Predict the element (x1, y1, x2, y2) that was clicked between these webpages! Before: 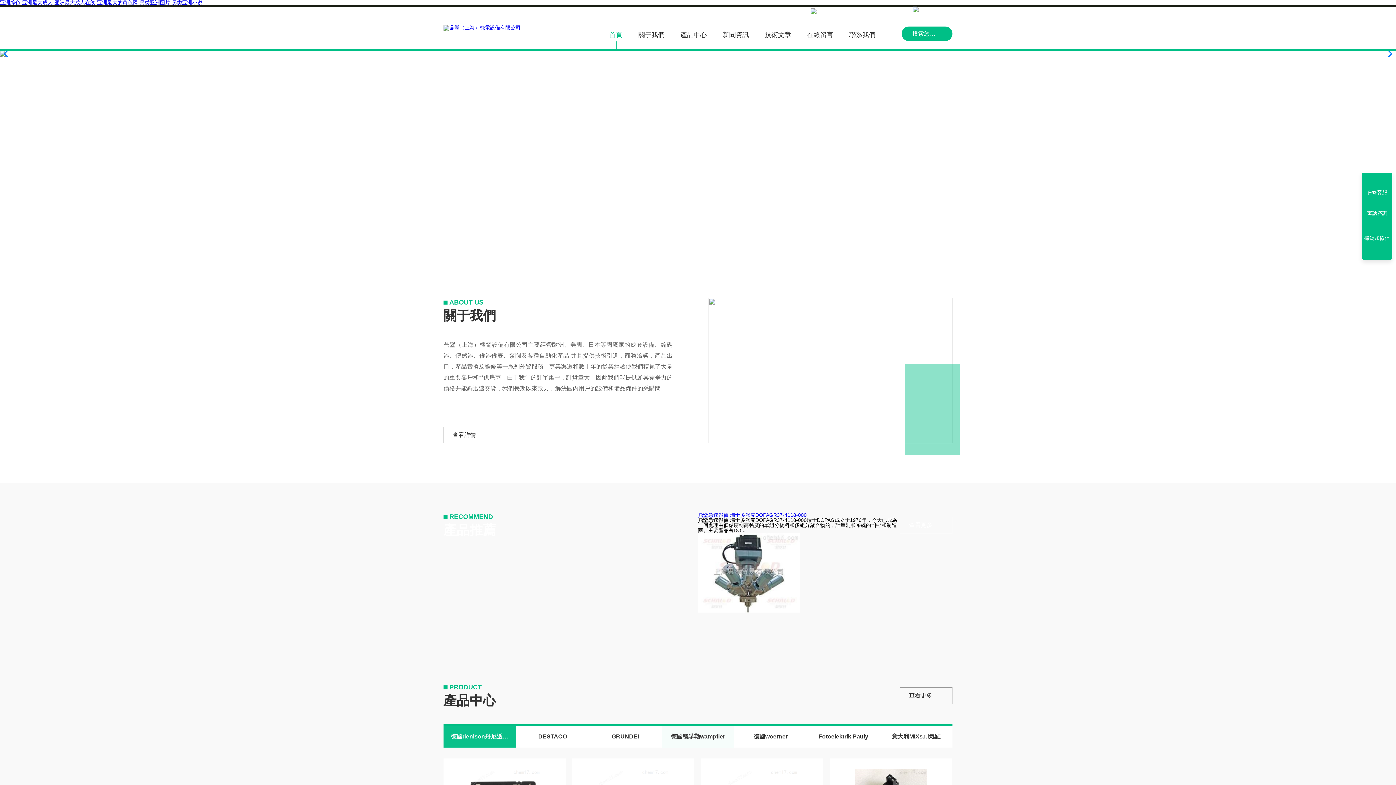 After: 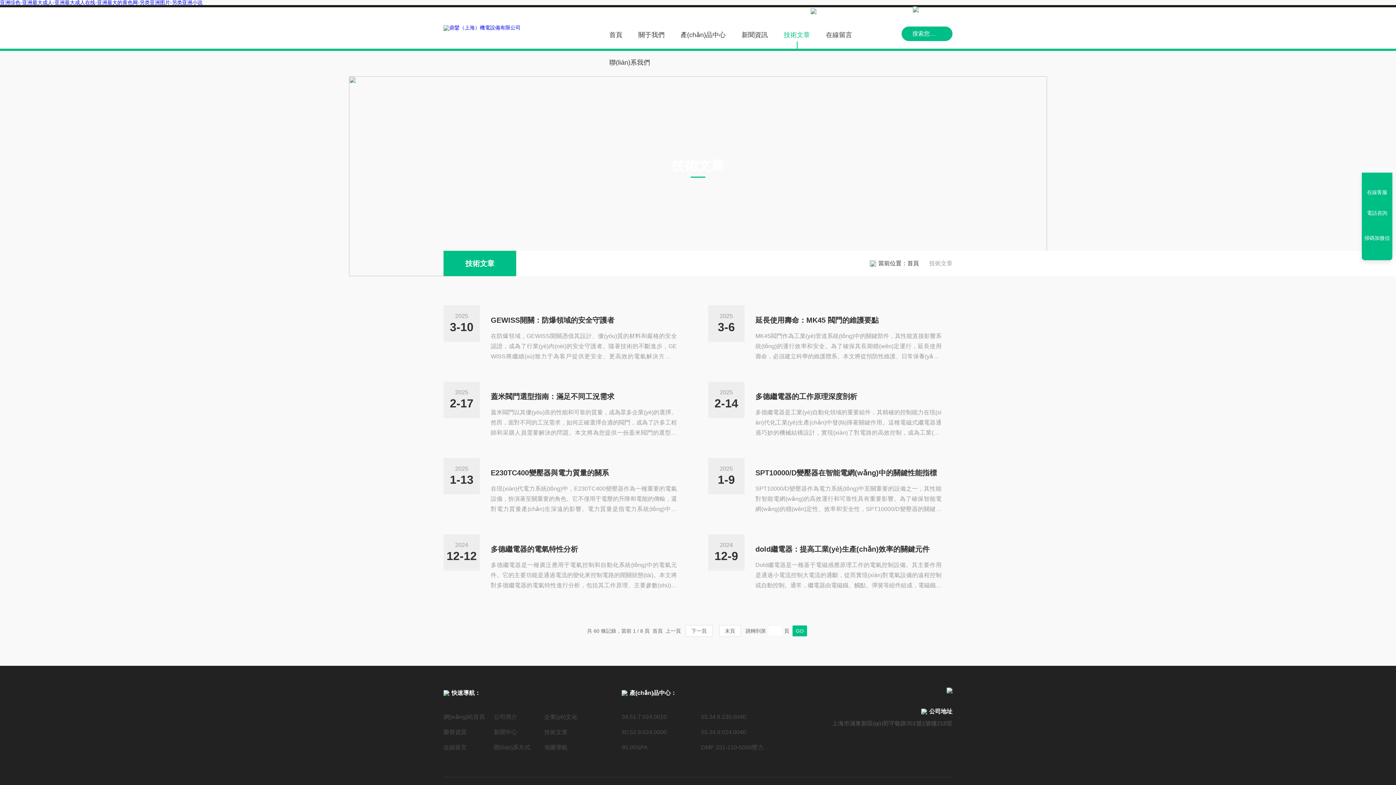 Action: label: 技術文章 bbox: (765, 28, 791, 41)